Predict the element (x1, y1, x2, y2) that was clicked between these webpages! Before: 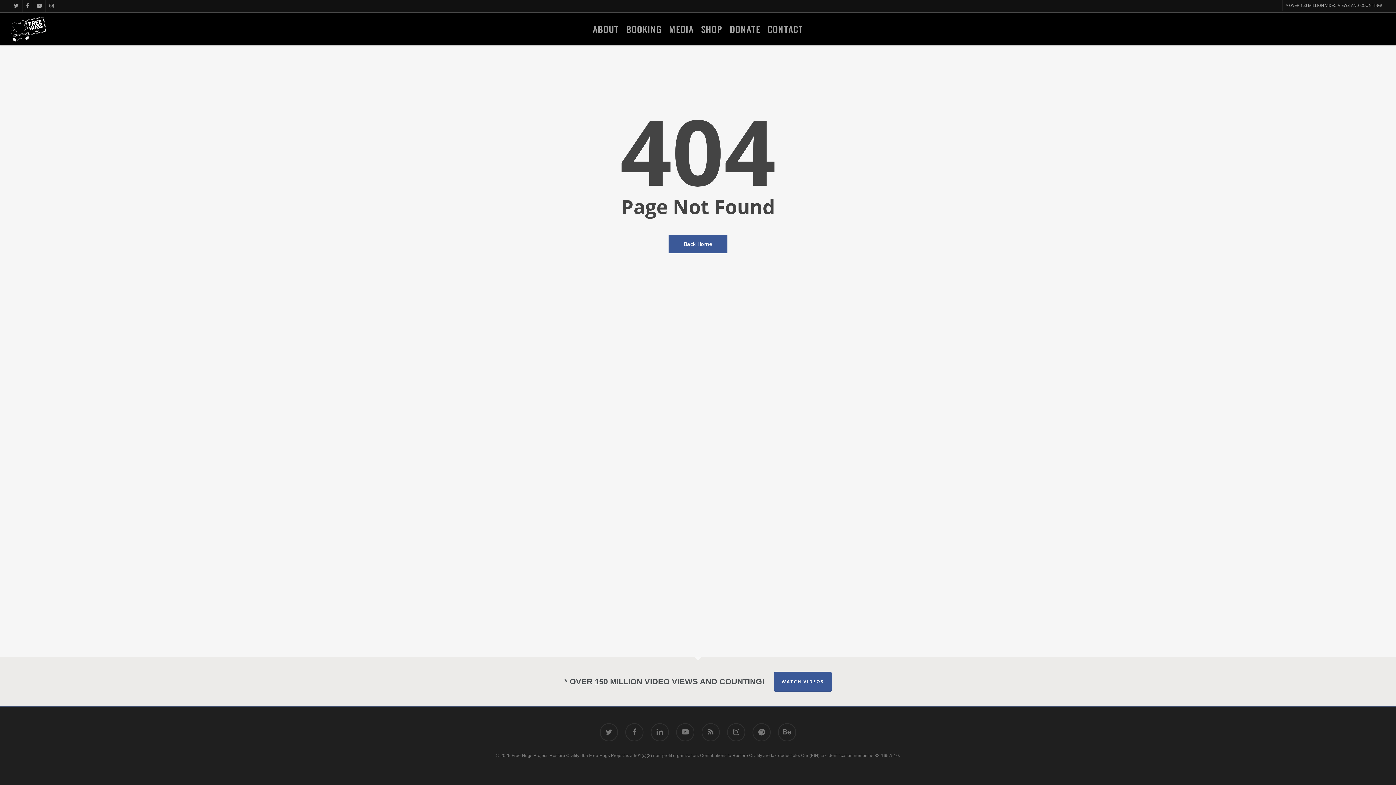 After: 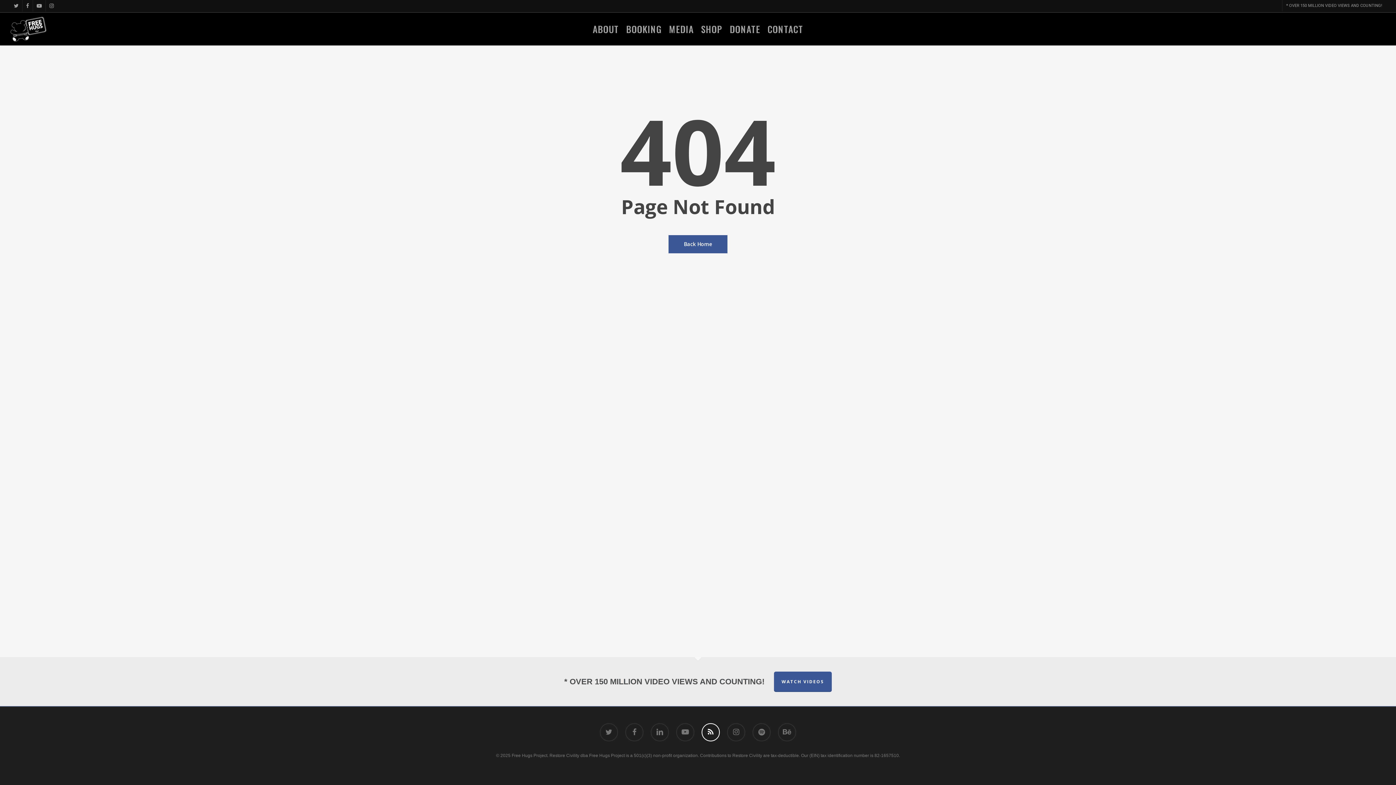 Action: label: RSS bbox: (701, 723, 720, 741)